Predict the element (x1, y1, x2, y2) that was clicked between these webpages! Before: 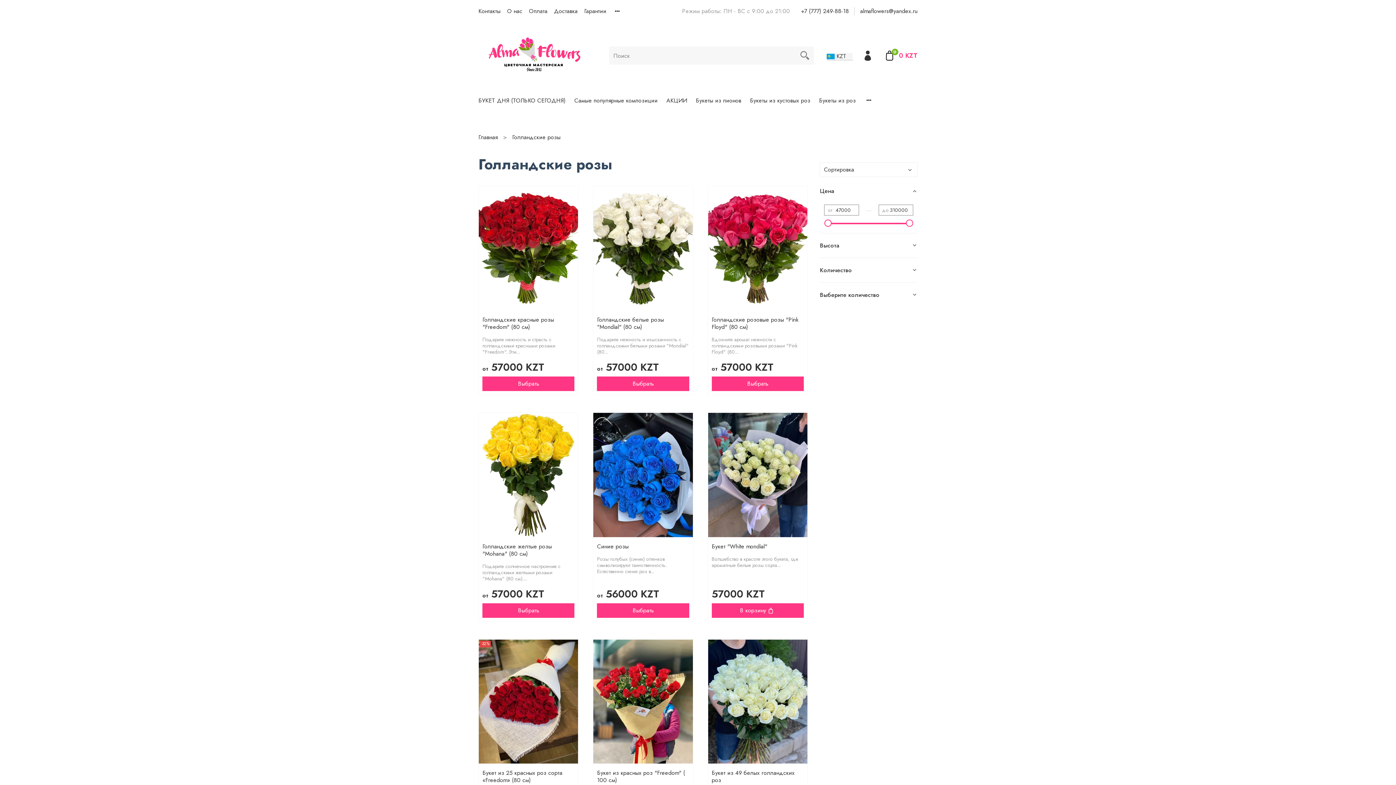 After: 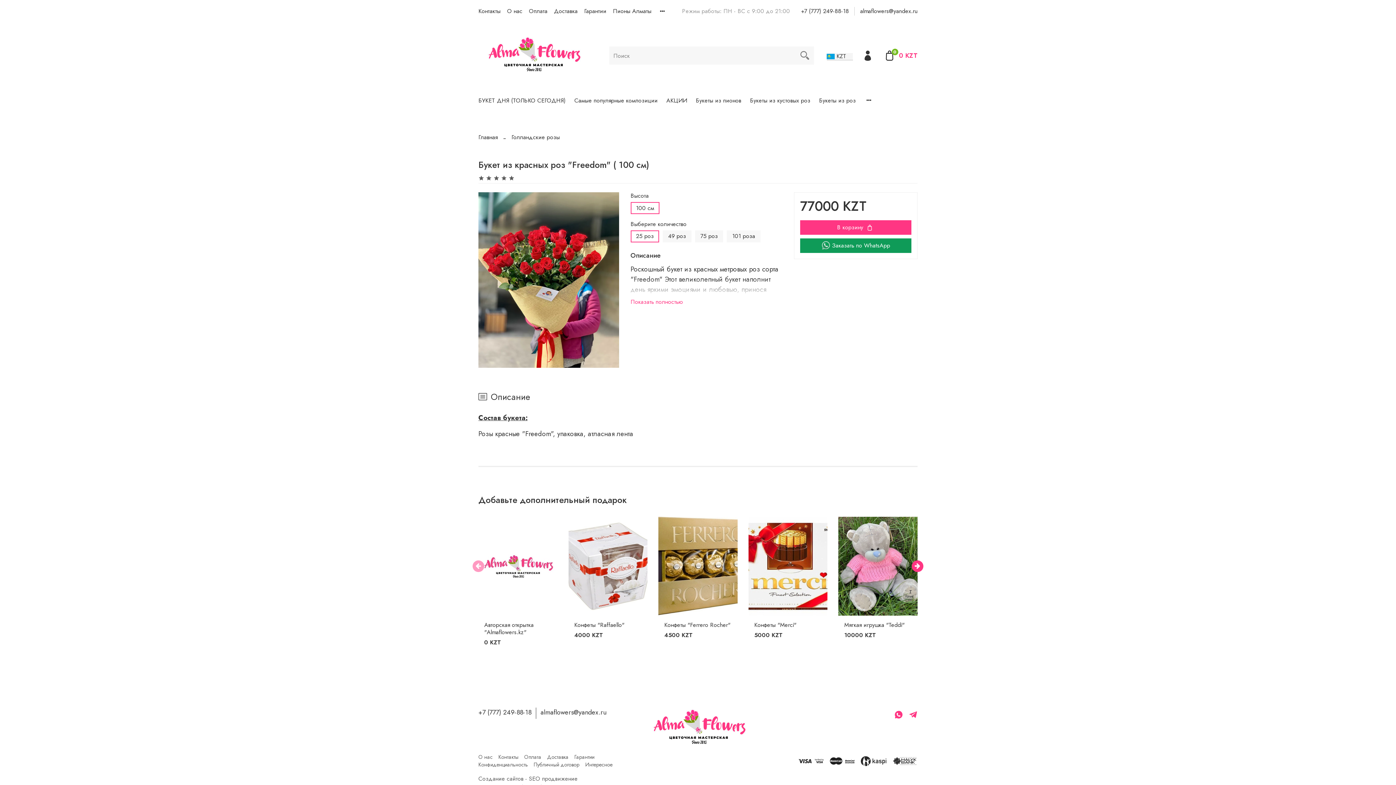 Action: bbox: (597, 769, 685, 784) label: Букет из красных роз "Freedom" ( 100 см)